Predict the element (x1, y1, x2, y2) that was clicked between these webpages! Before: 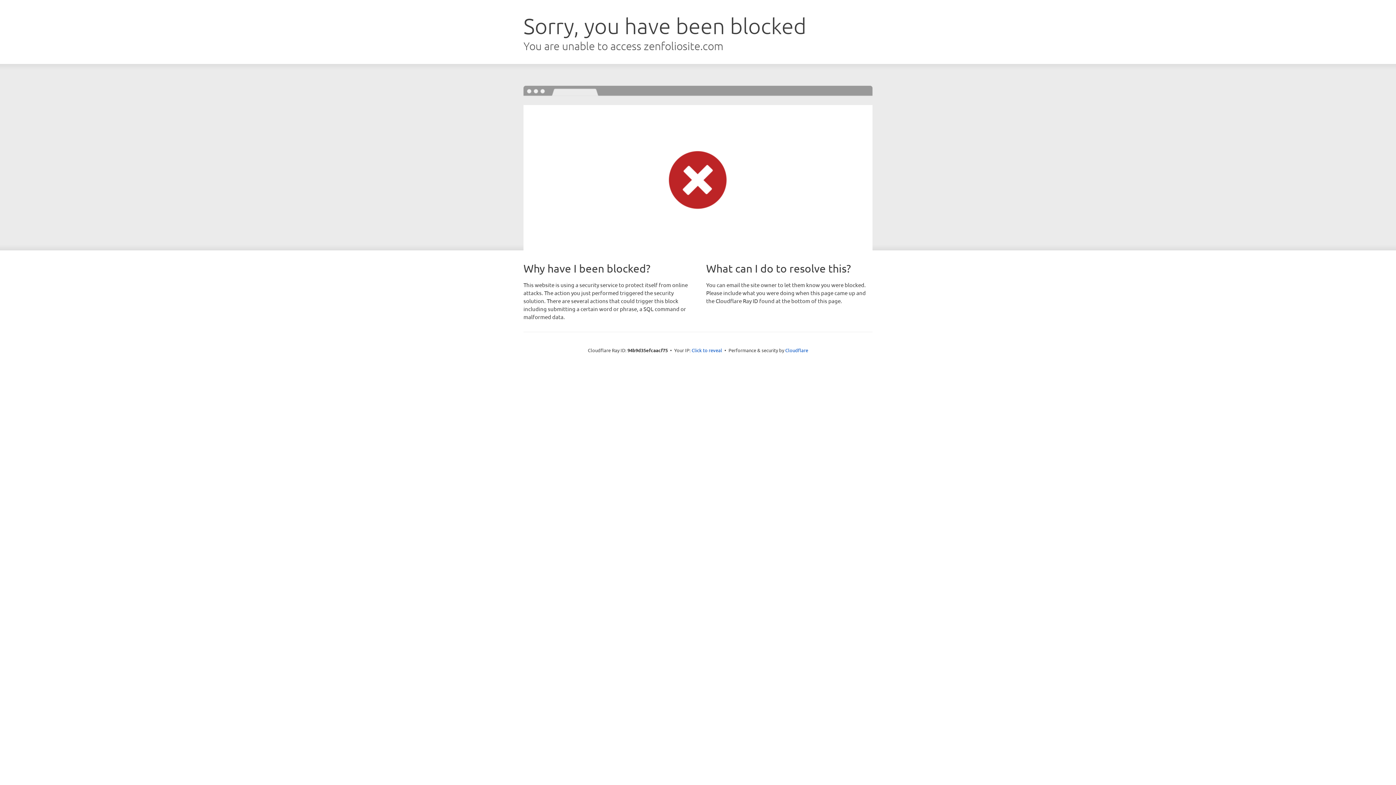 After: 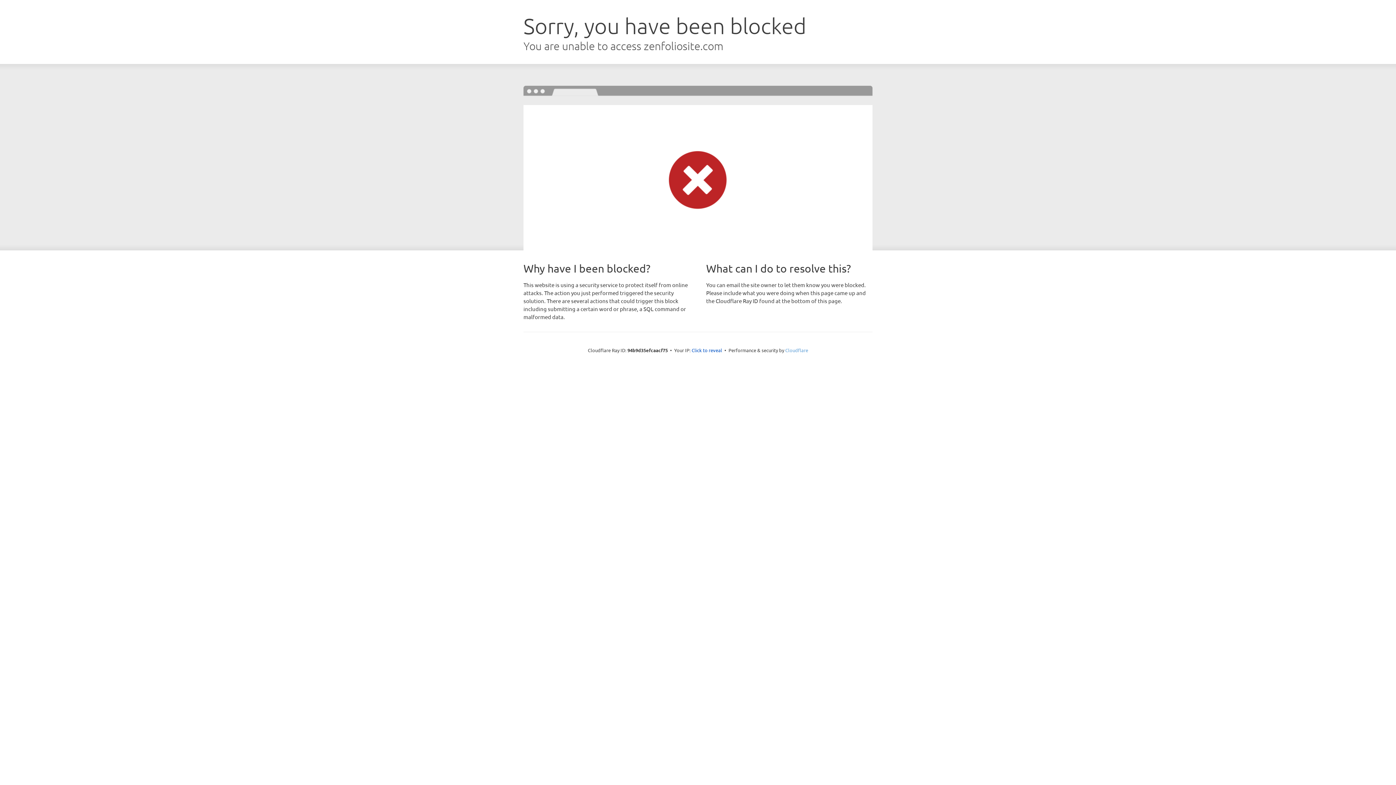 Action: bbox: (785, 347, 808, 353) label: Cloudflare